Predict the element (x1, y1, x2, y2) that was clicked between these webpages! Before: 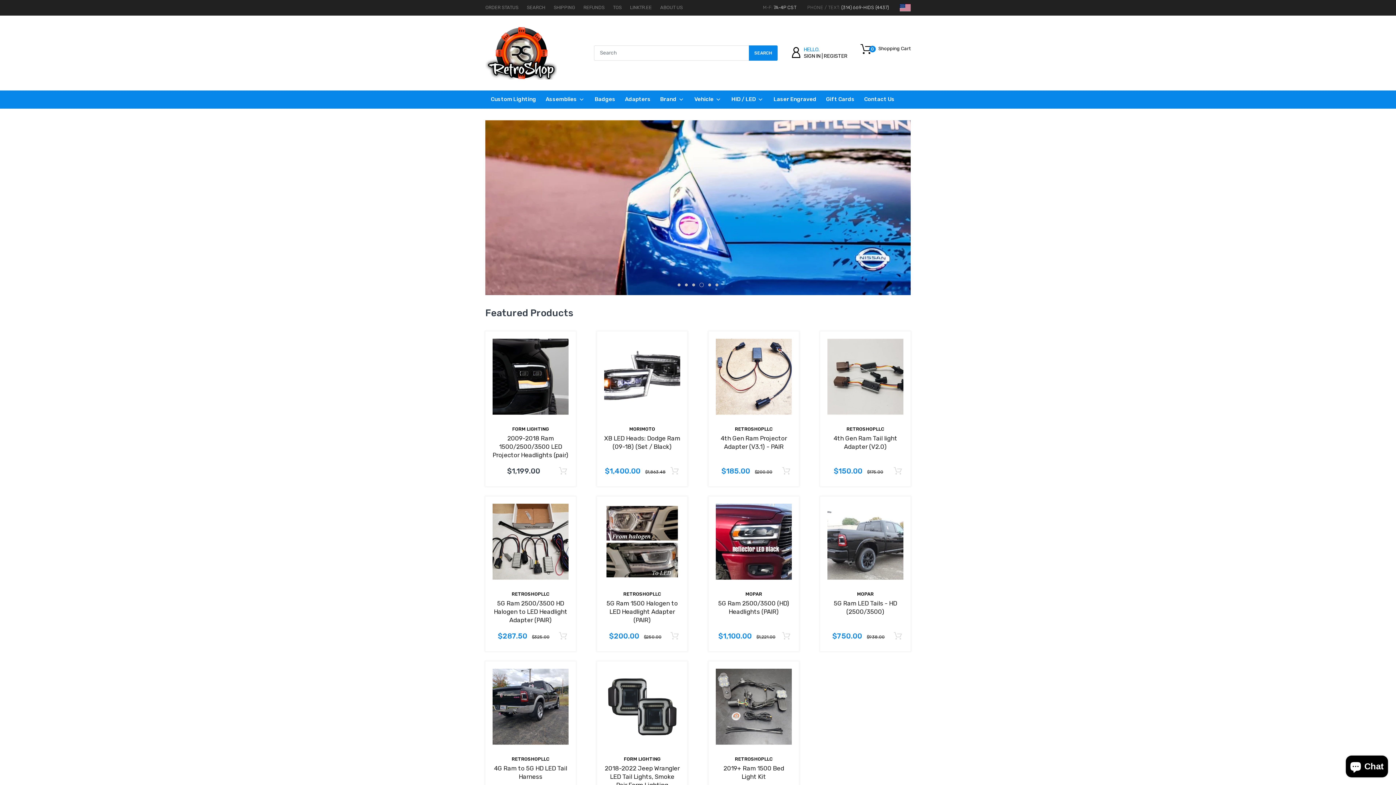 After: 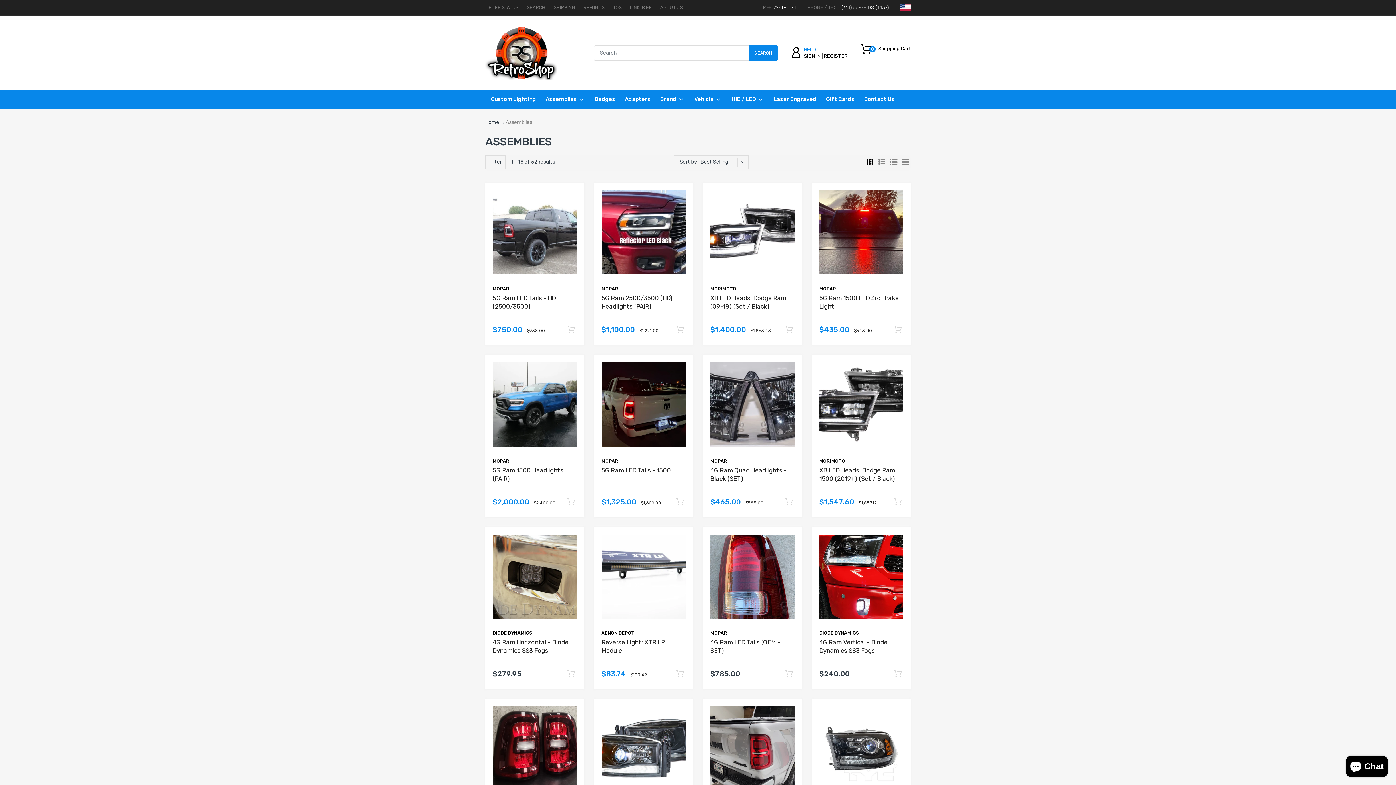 Action: bbox: (545, 90, 577, 108) label: Assemblies